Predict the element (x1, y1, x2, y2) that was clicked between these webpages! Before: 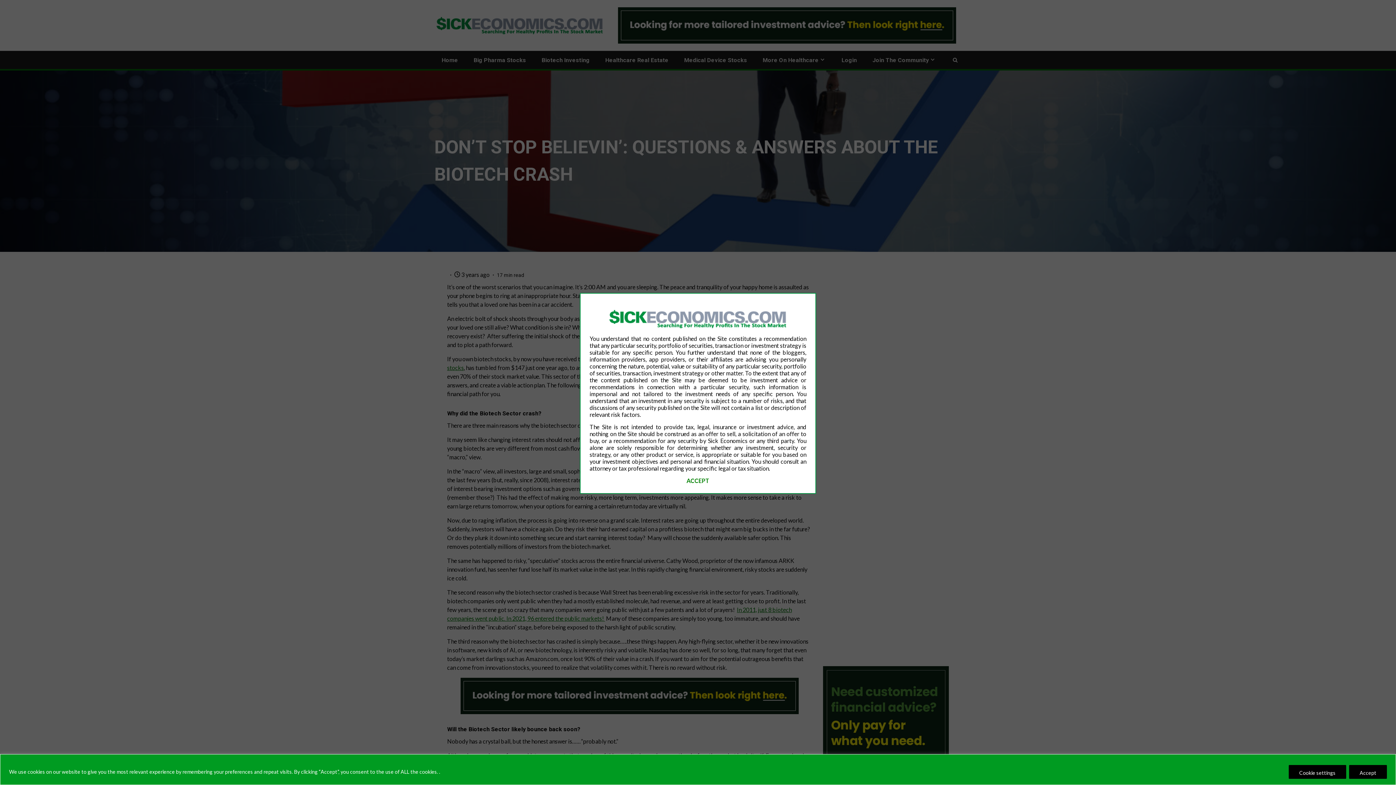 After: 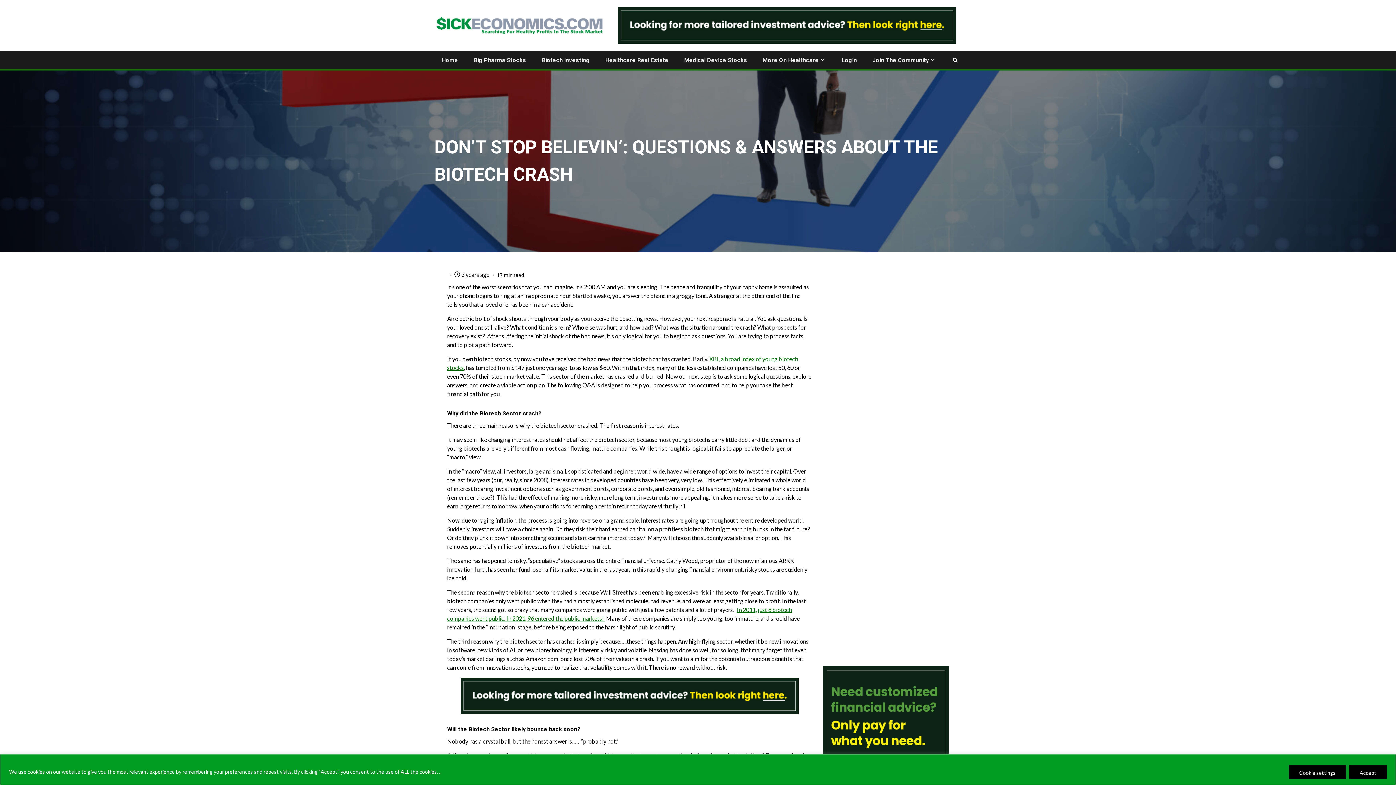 Action: label: ACCEPT bbox: (686, 477, 709, 484)